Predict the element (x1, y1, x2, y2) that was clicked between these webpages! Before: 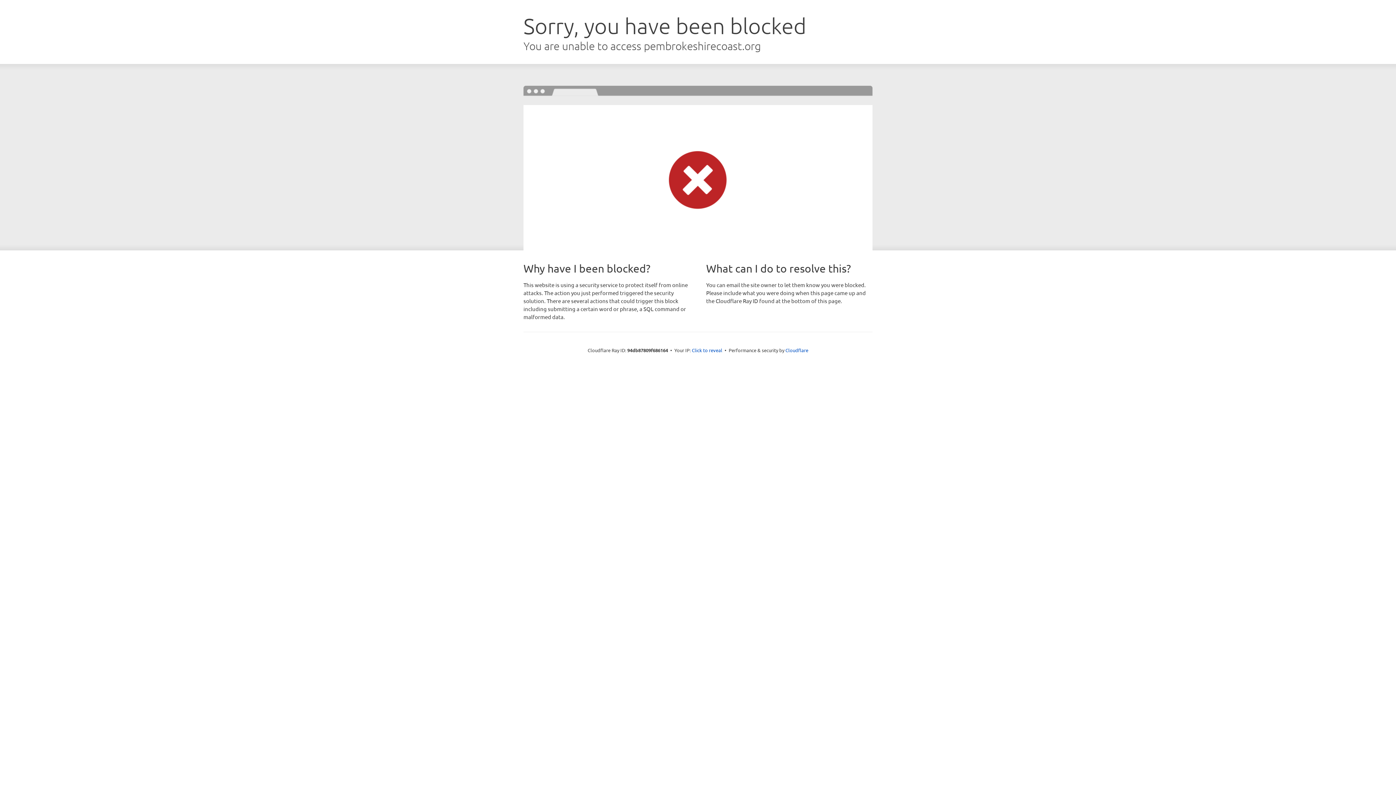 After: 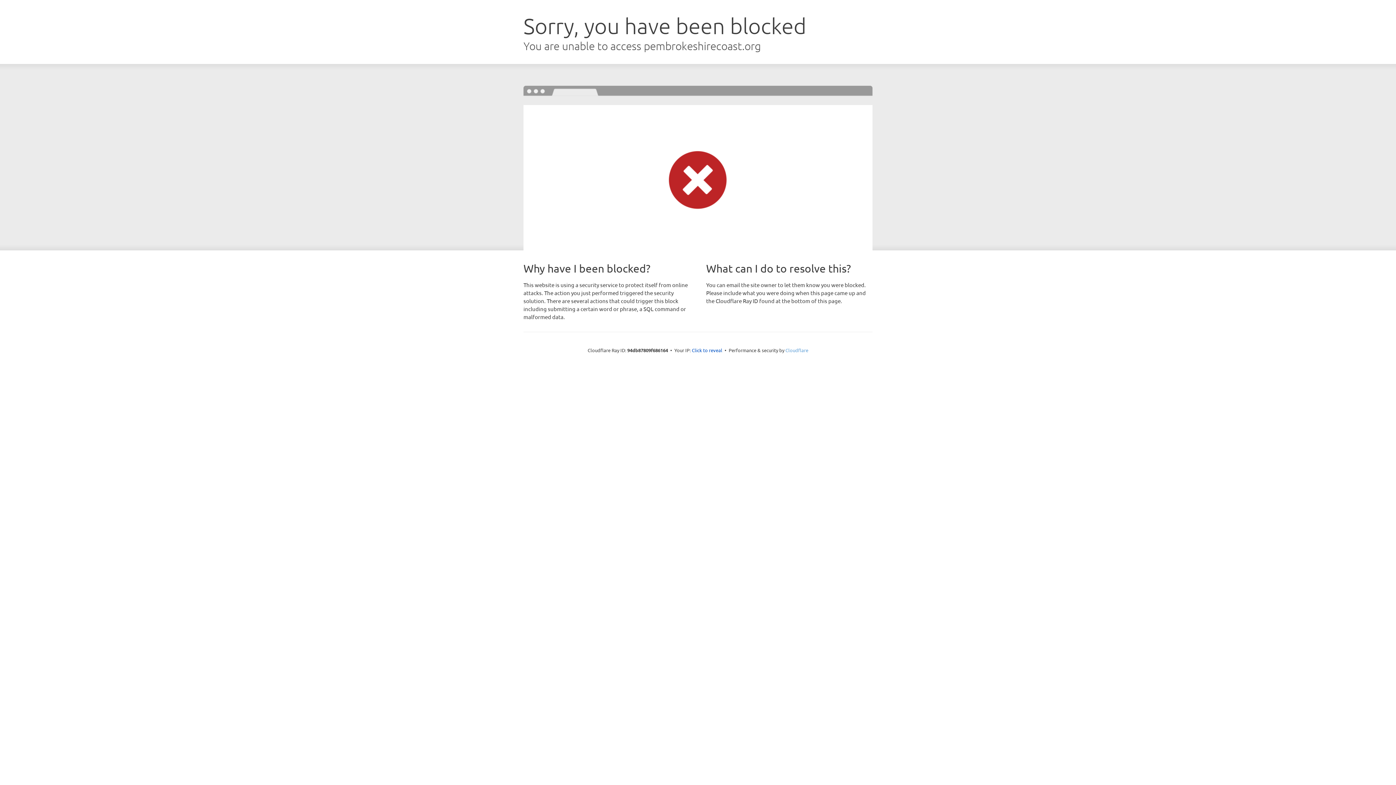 Action: bbox: (785, 347, 808, 353) label: Cloudflare